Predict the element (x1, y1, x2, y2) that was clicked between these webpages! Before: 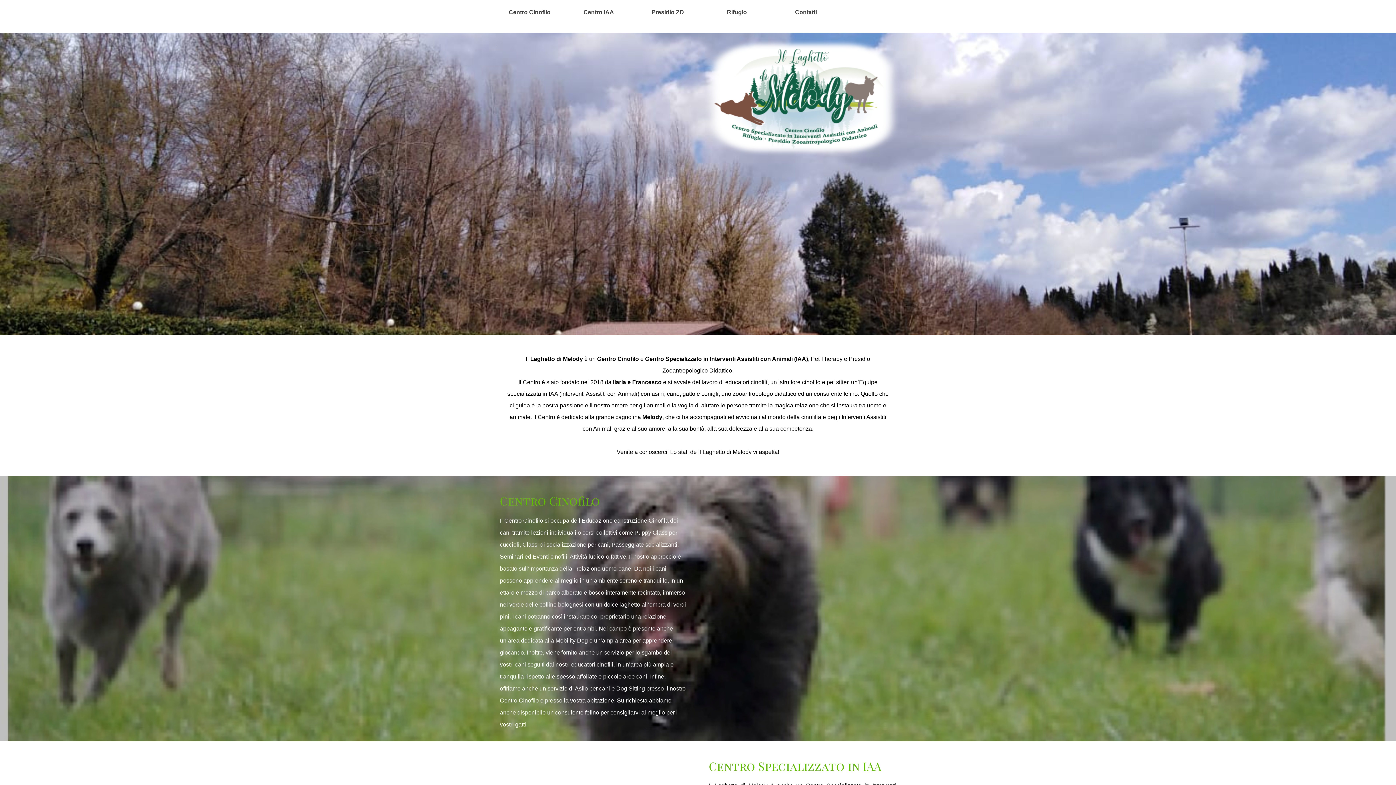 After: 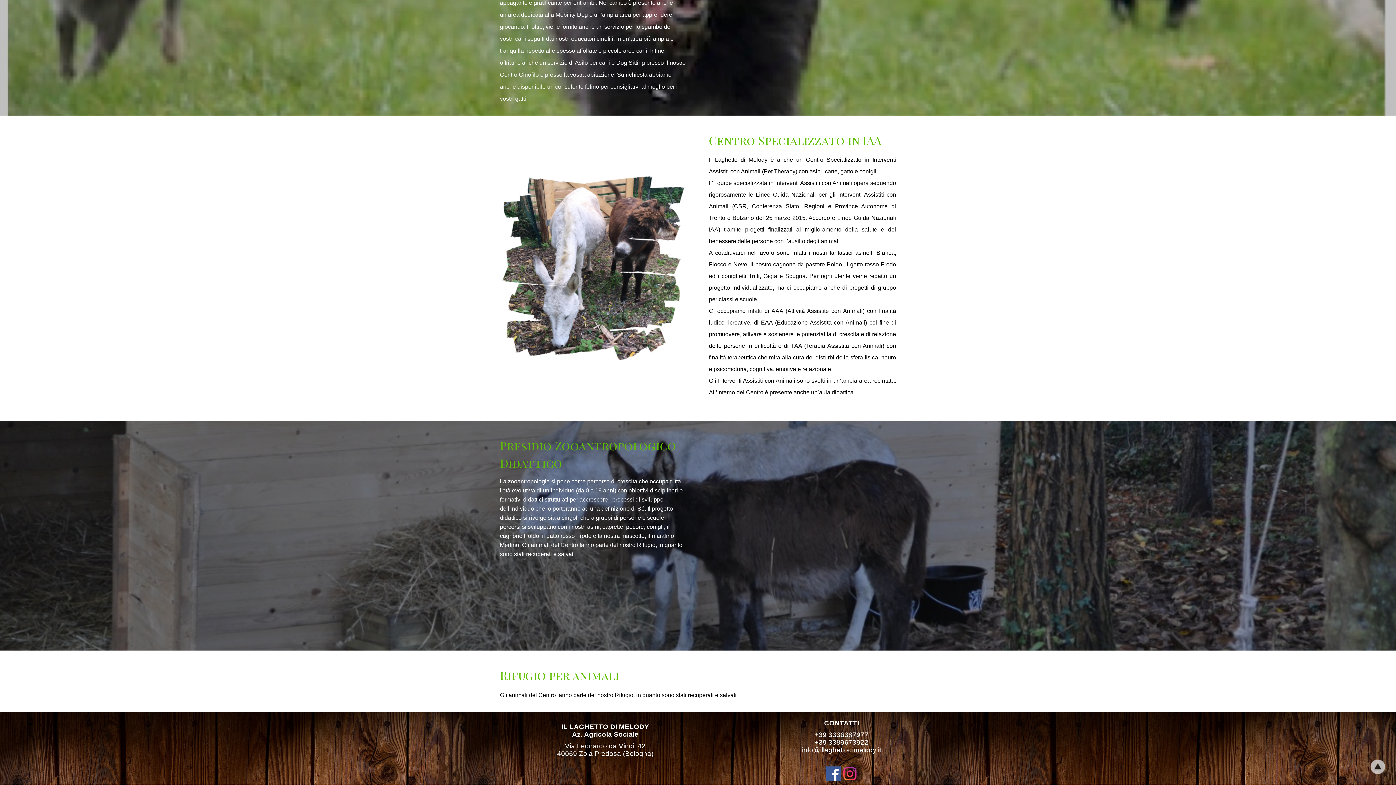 Action: label: Presidio ZD bbox: (637, 6, 698, 18)